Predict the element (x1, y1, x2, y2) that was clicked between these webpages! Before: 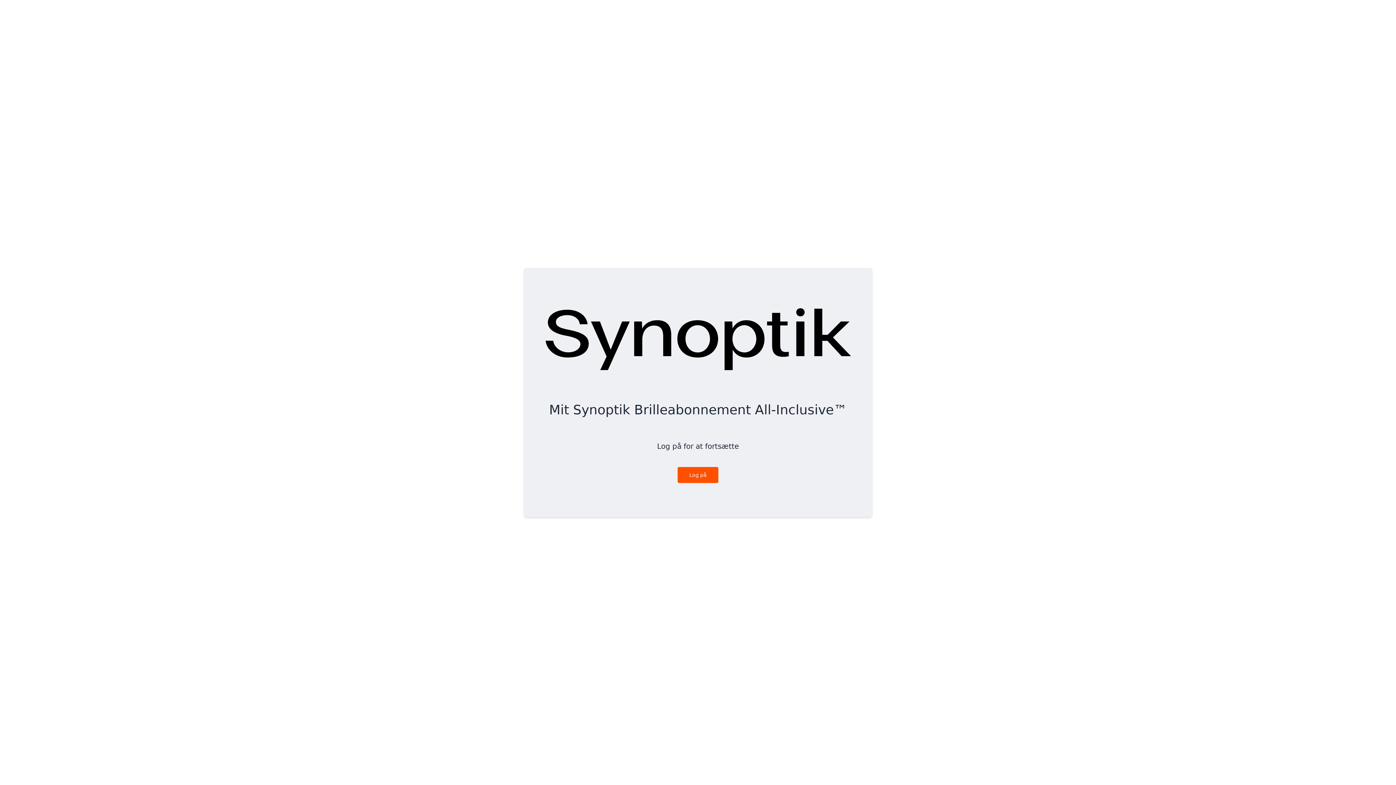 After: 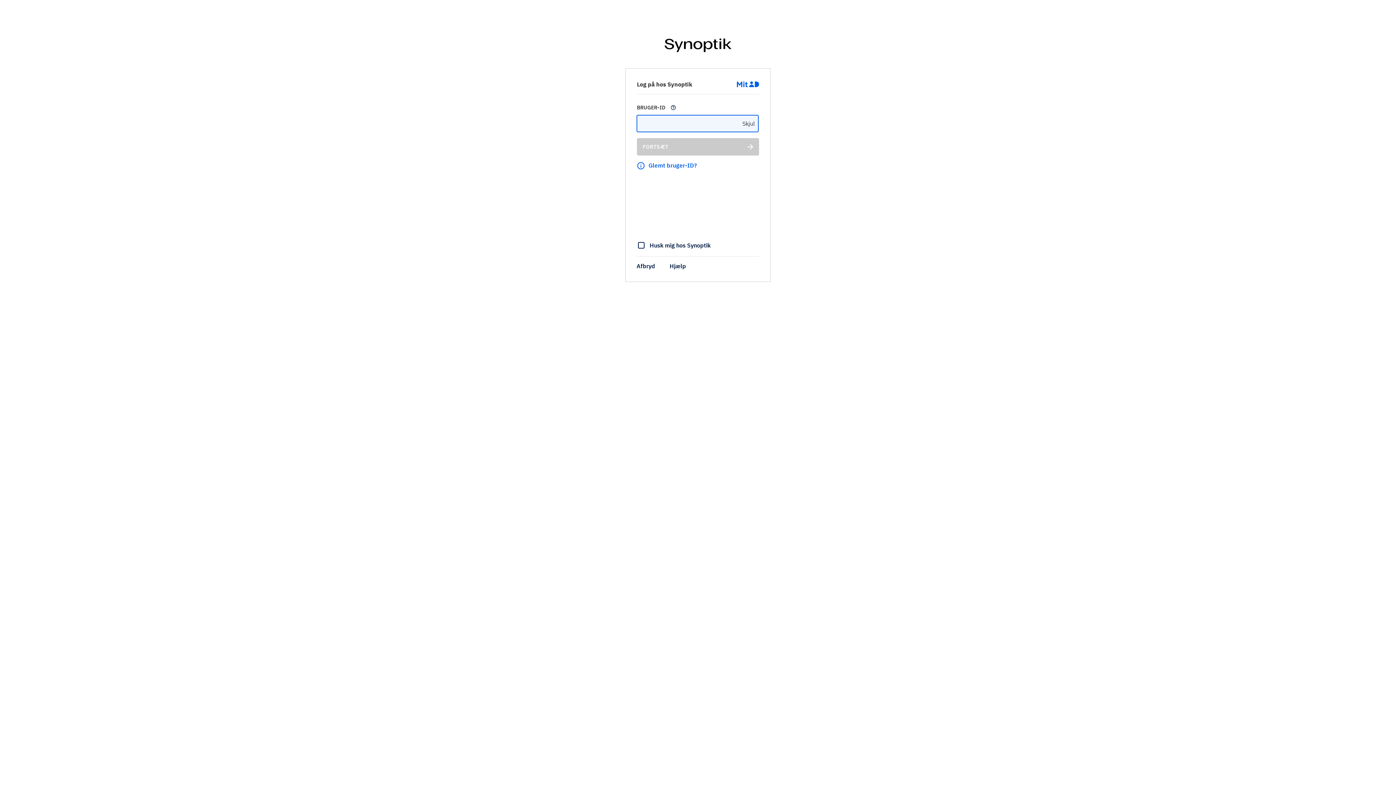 Action: label: Log på bbox: (677, 467, 718, 483)